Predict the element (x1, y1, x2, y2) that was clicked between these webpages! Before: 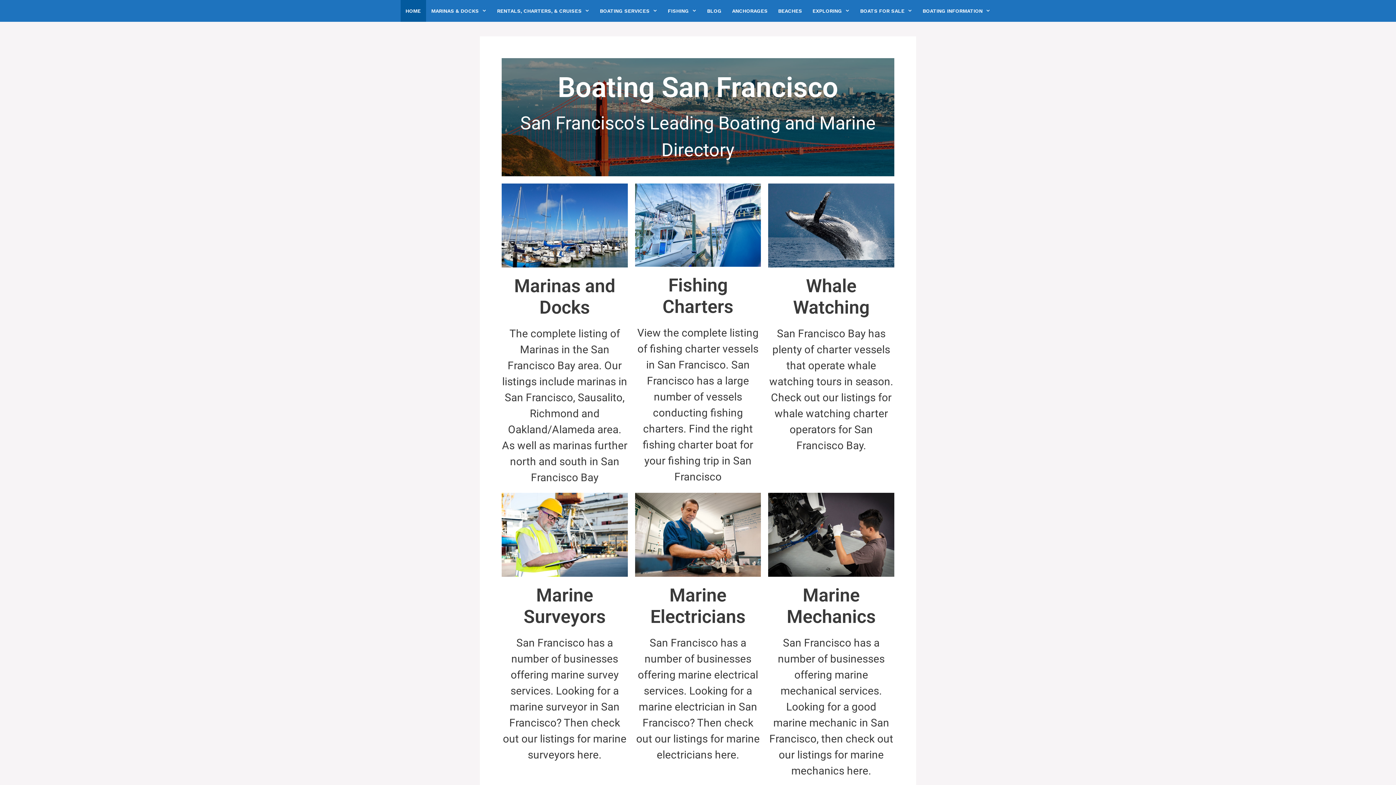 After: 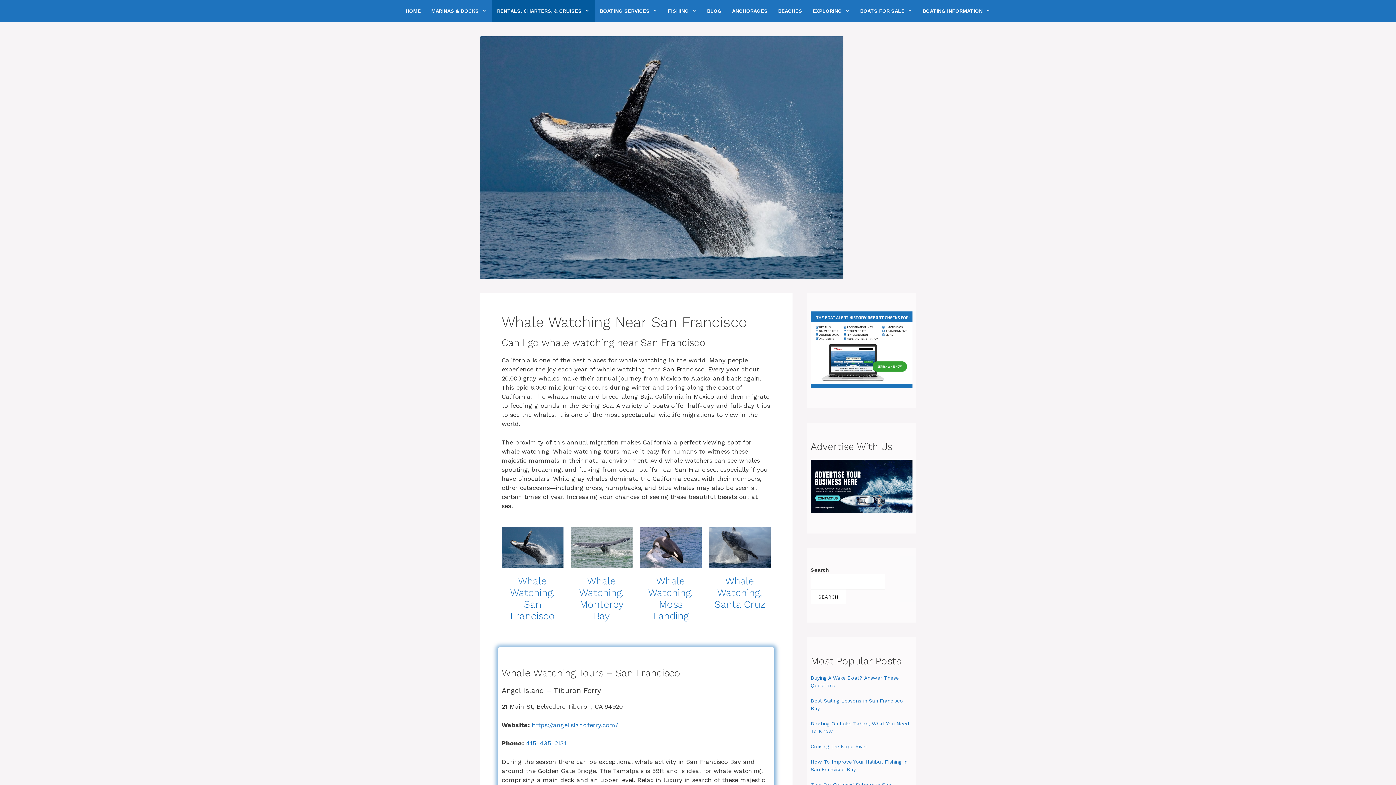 Action: bbox: (768, 261, 894, 269)